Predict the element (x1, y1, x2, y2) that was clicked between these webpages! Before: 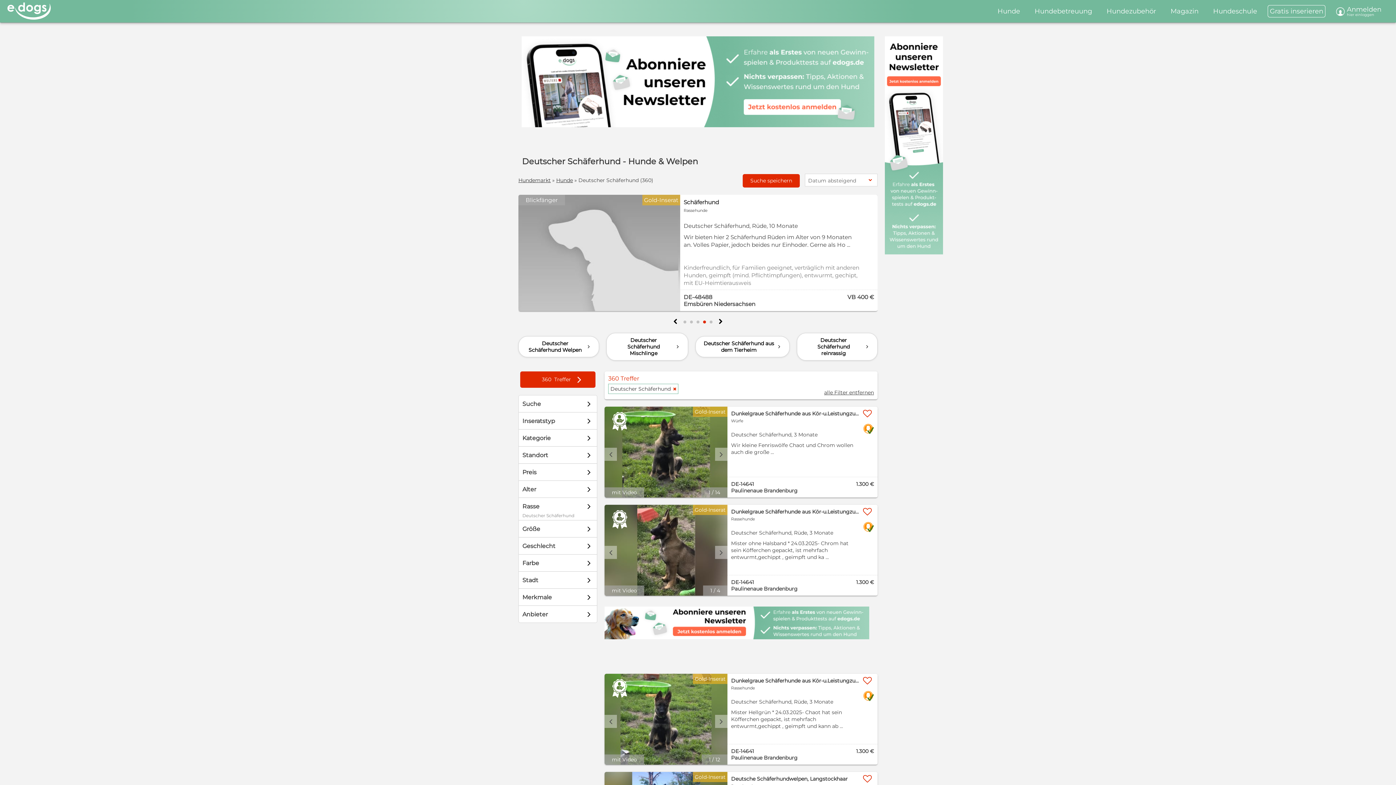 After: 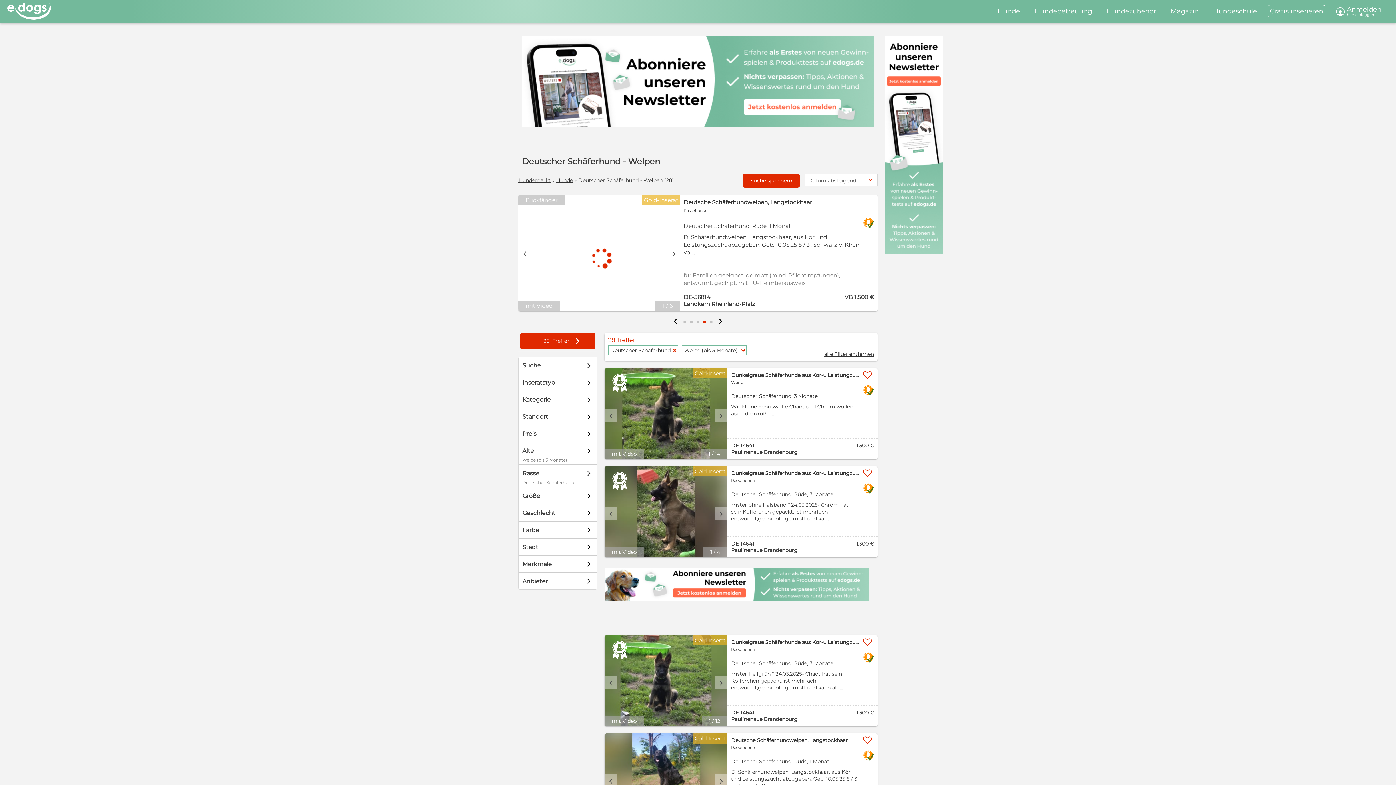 Action: label: Deutscher Schäferhund Welpen
d bbox: (518, 336, 599, 357)